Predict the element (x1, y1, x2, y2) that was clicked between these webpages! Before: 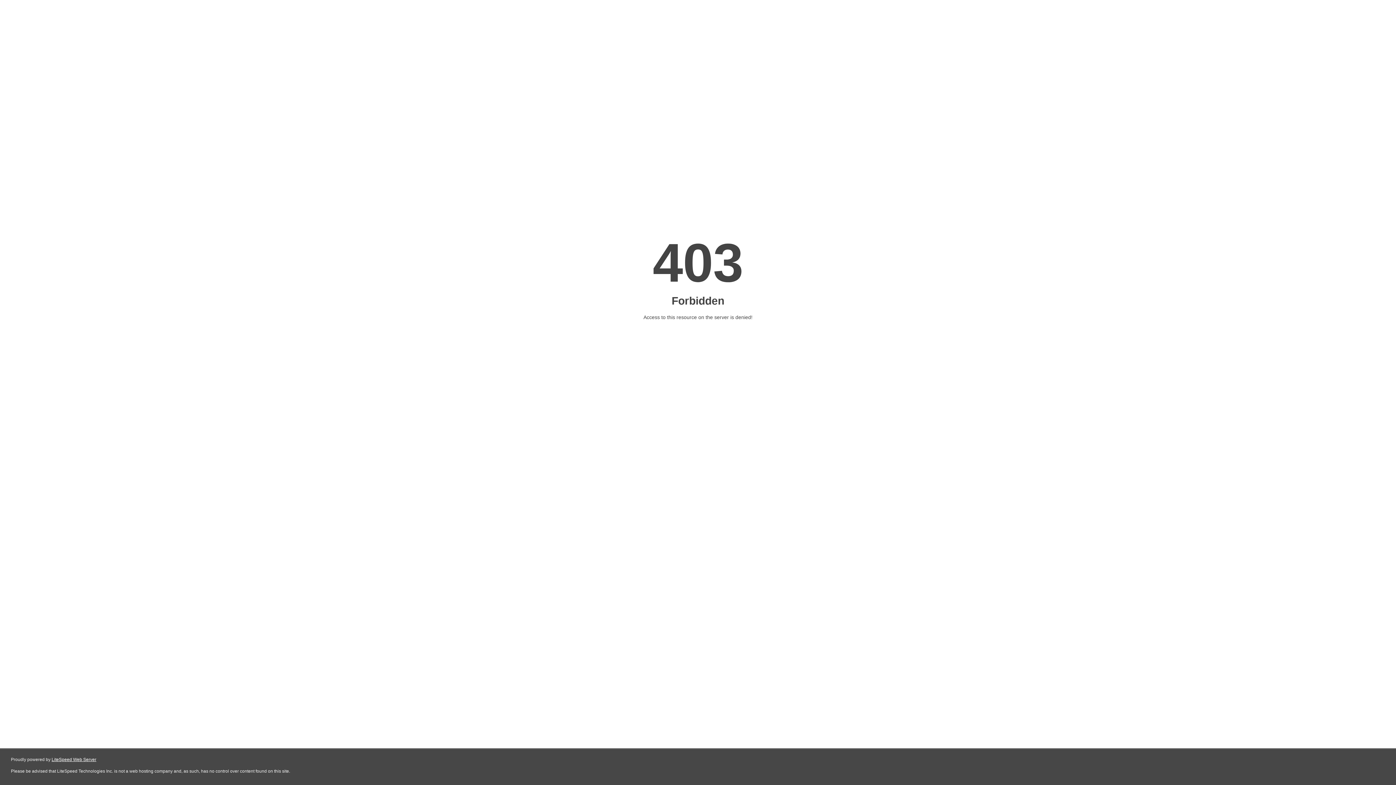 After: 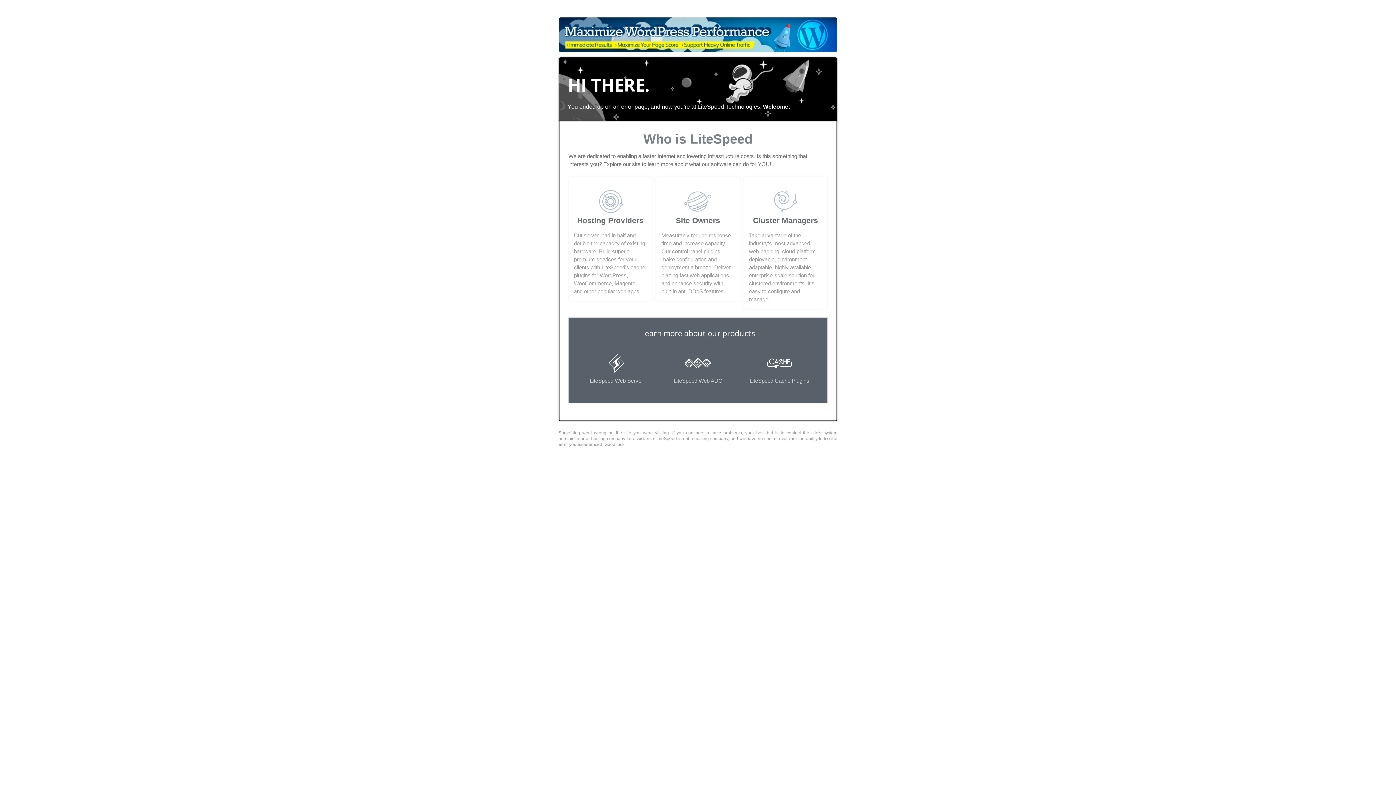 Action: bbox: (51, 757, 96, 762) label: LiteSpeed Web Server